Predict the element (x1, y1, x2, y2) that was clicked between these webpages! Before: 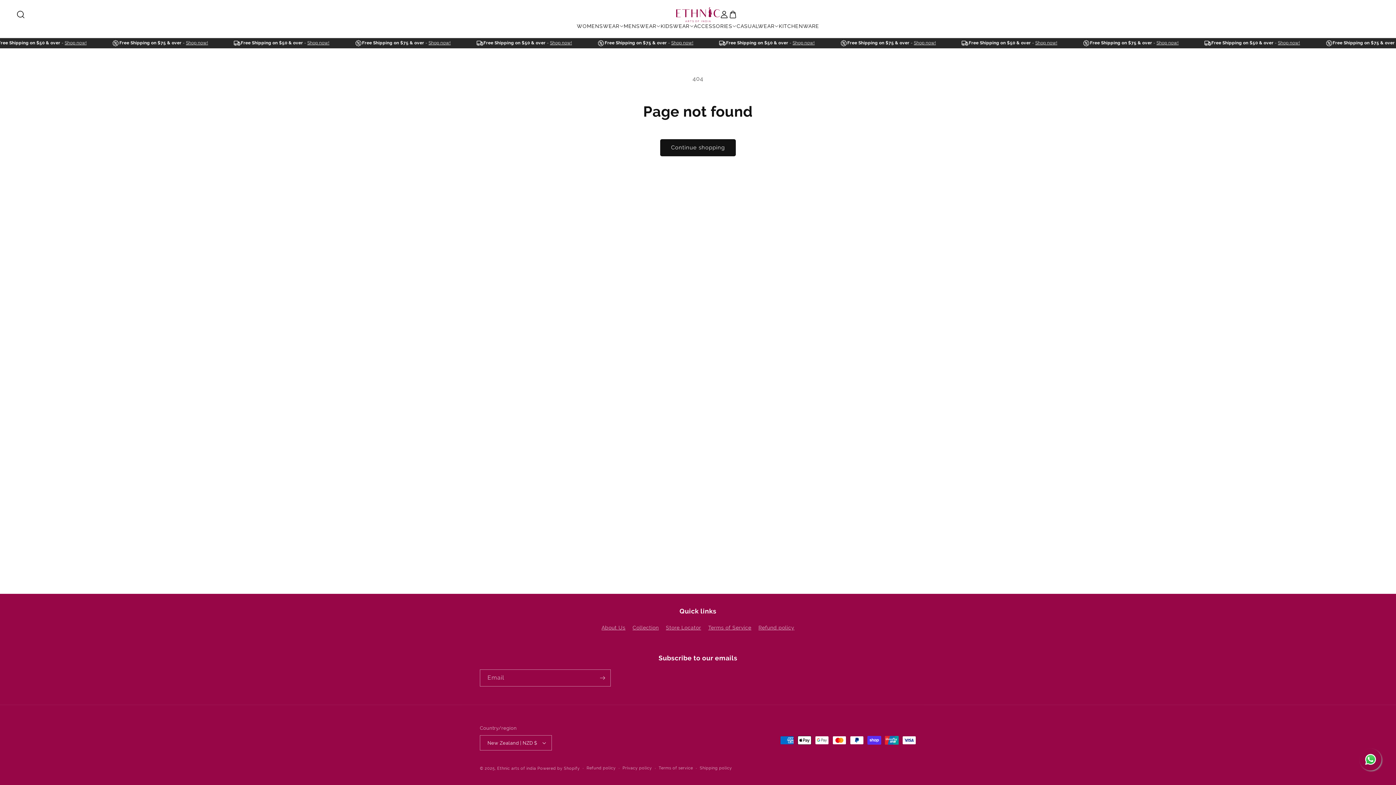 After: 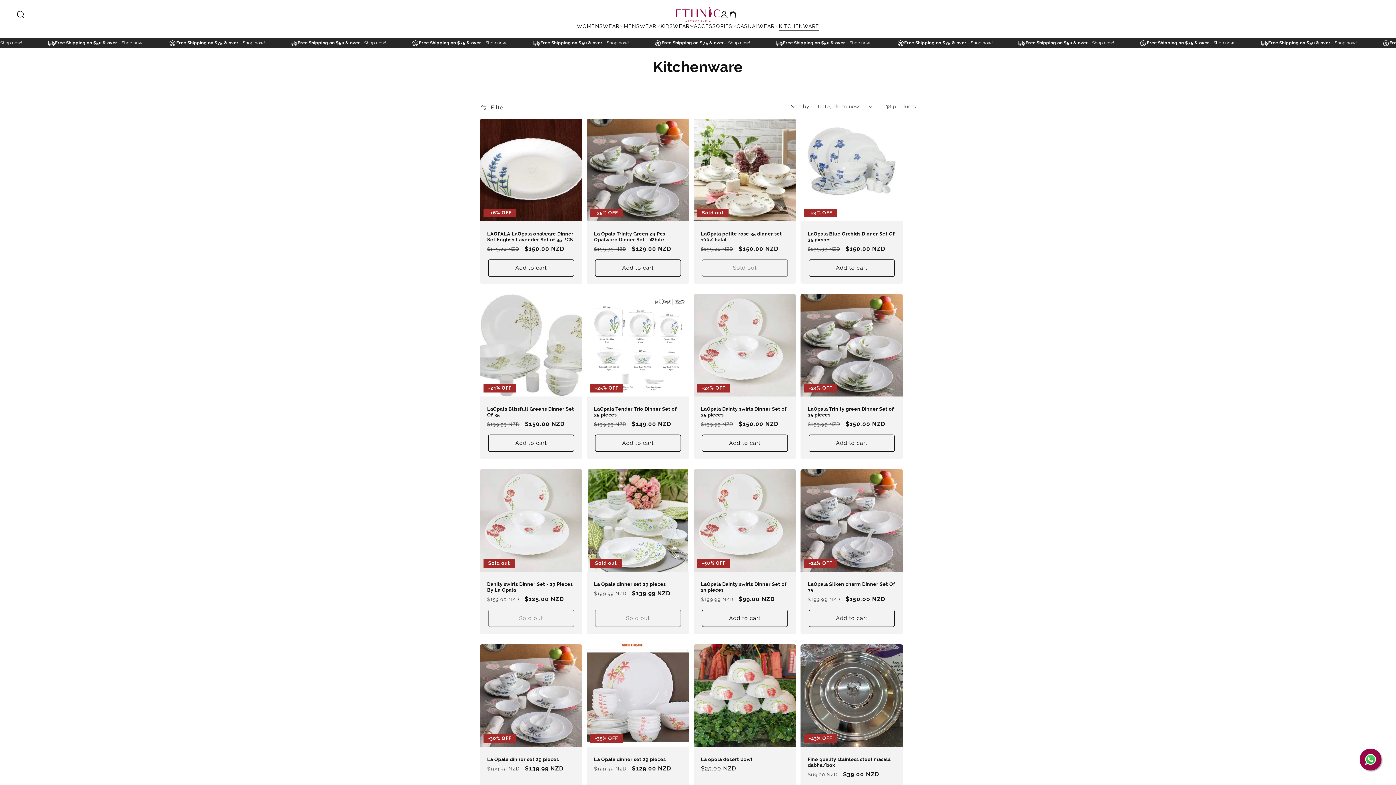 Action: bbox: (779, 22, 819, 30) label: KITCHENWARE